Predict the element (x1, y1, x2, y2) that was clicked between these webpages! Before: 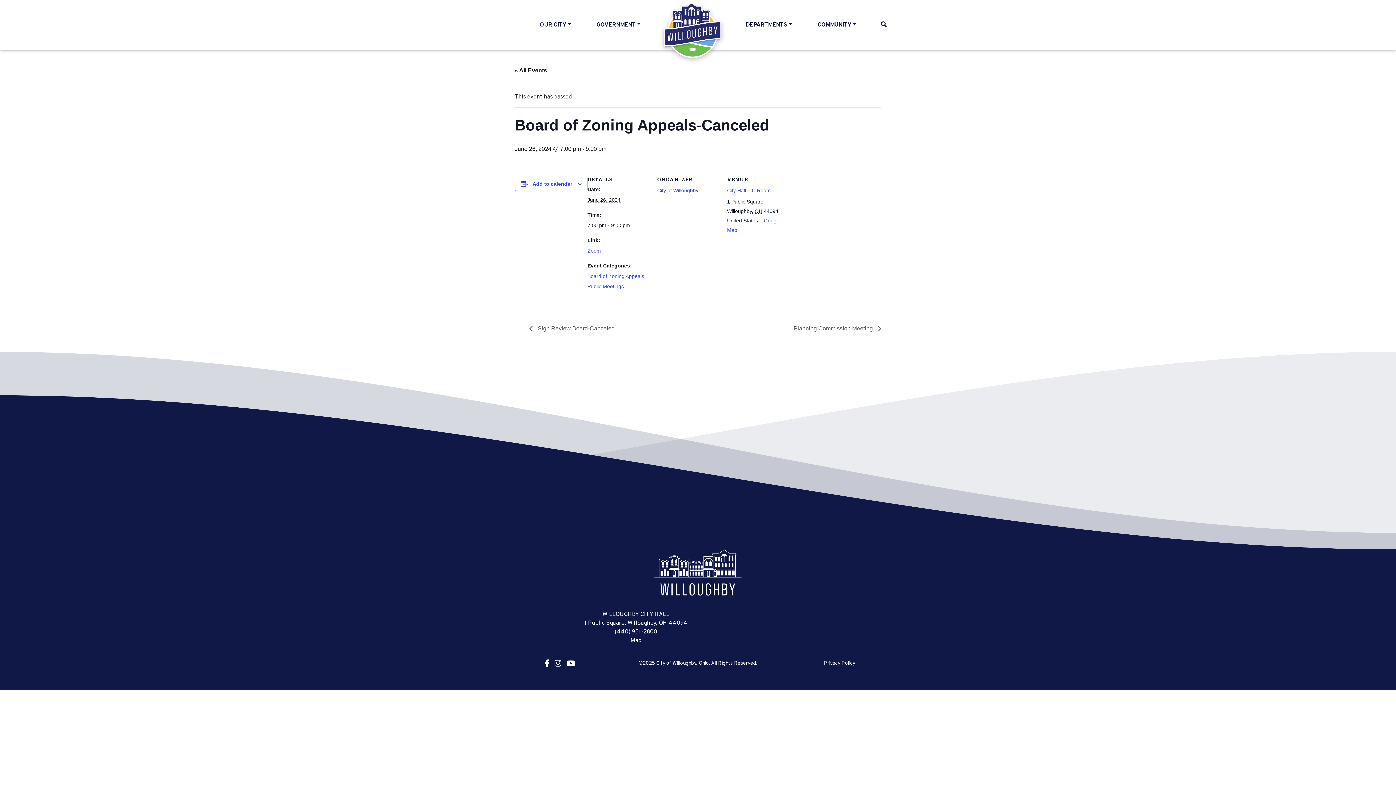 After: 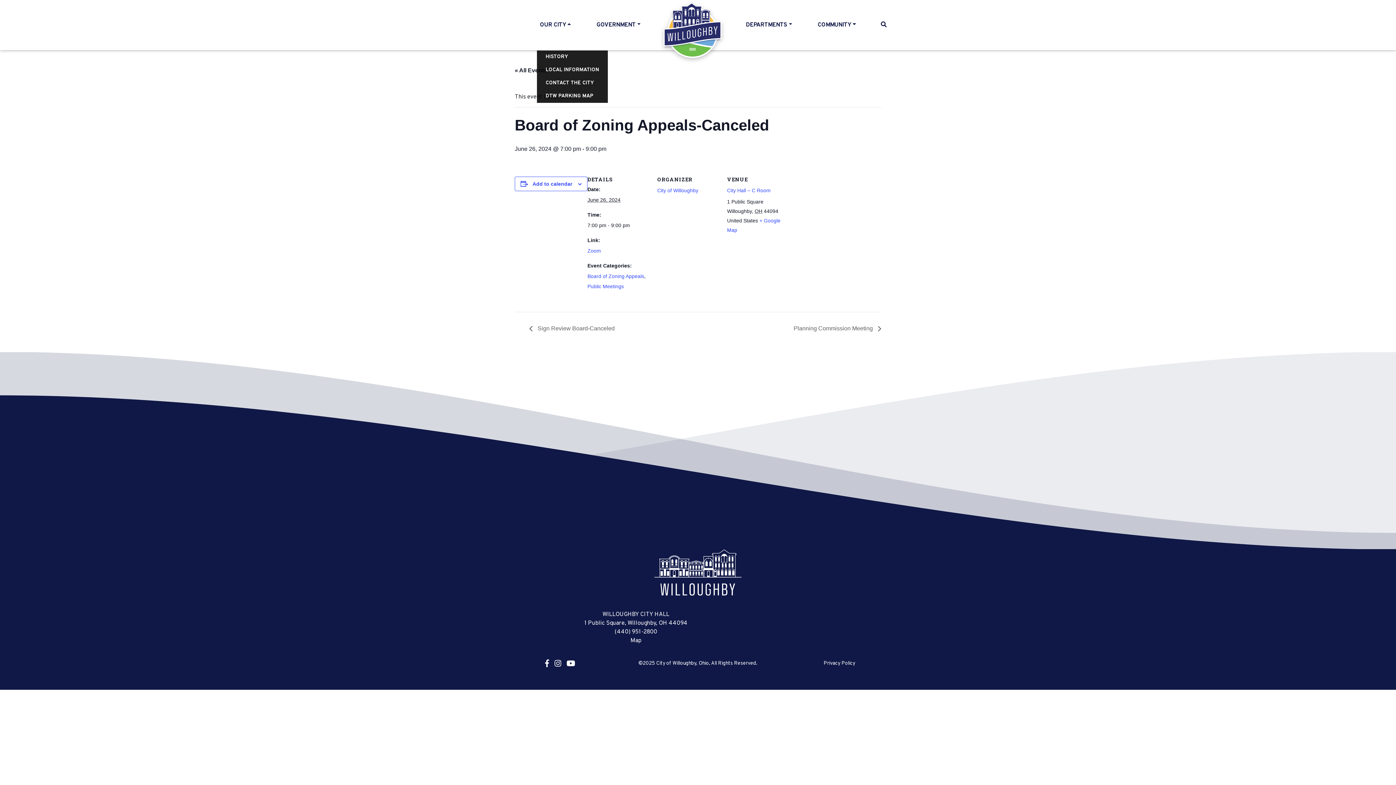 Action: bbox: (537, 16, 574, 33) label: OUR CITY